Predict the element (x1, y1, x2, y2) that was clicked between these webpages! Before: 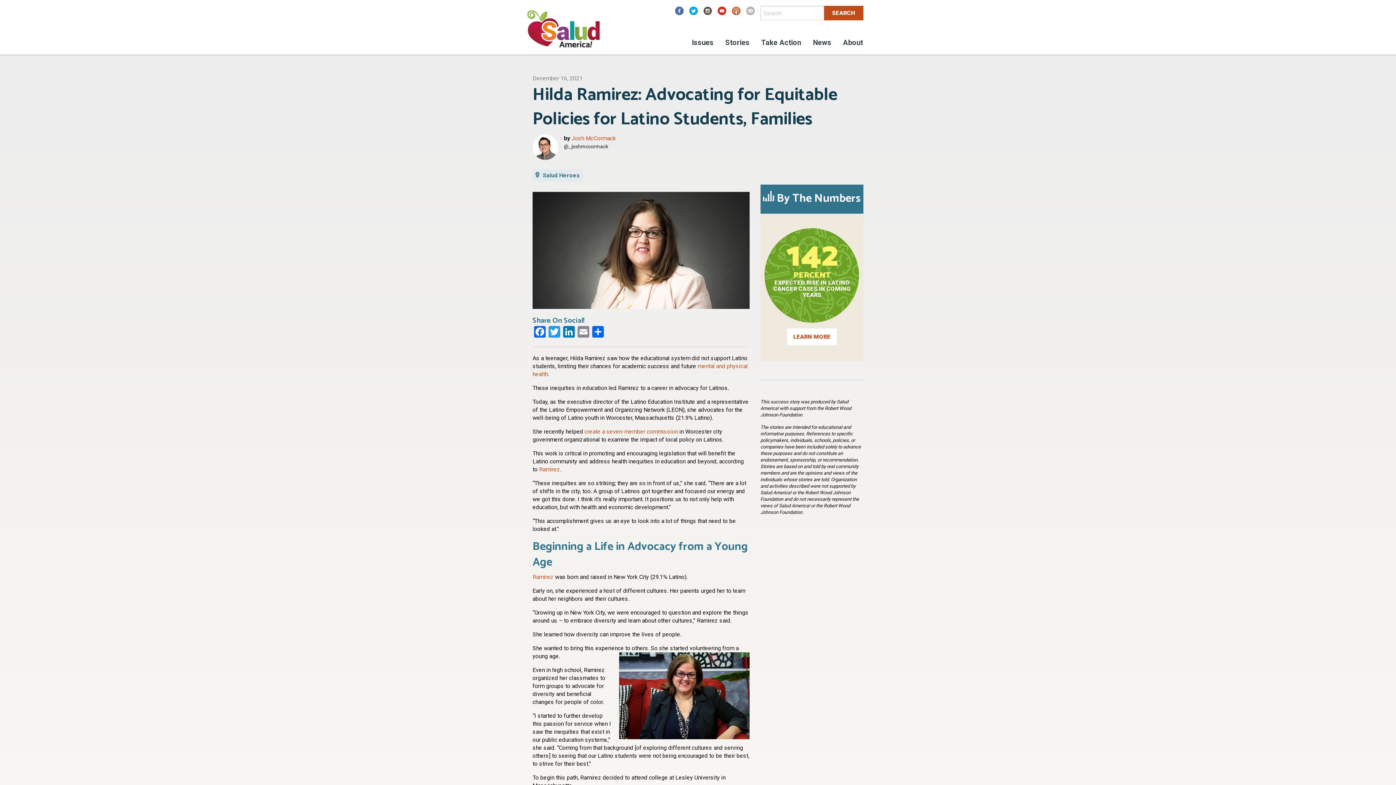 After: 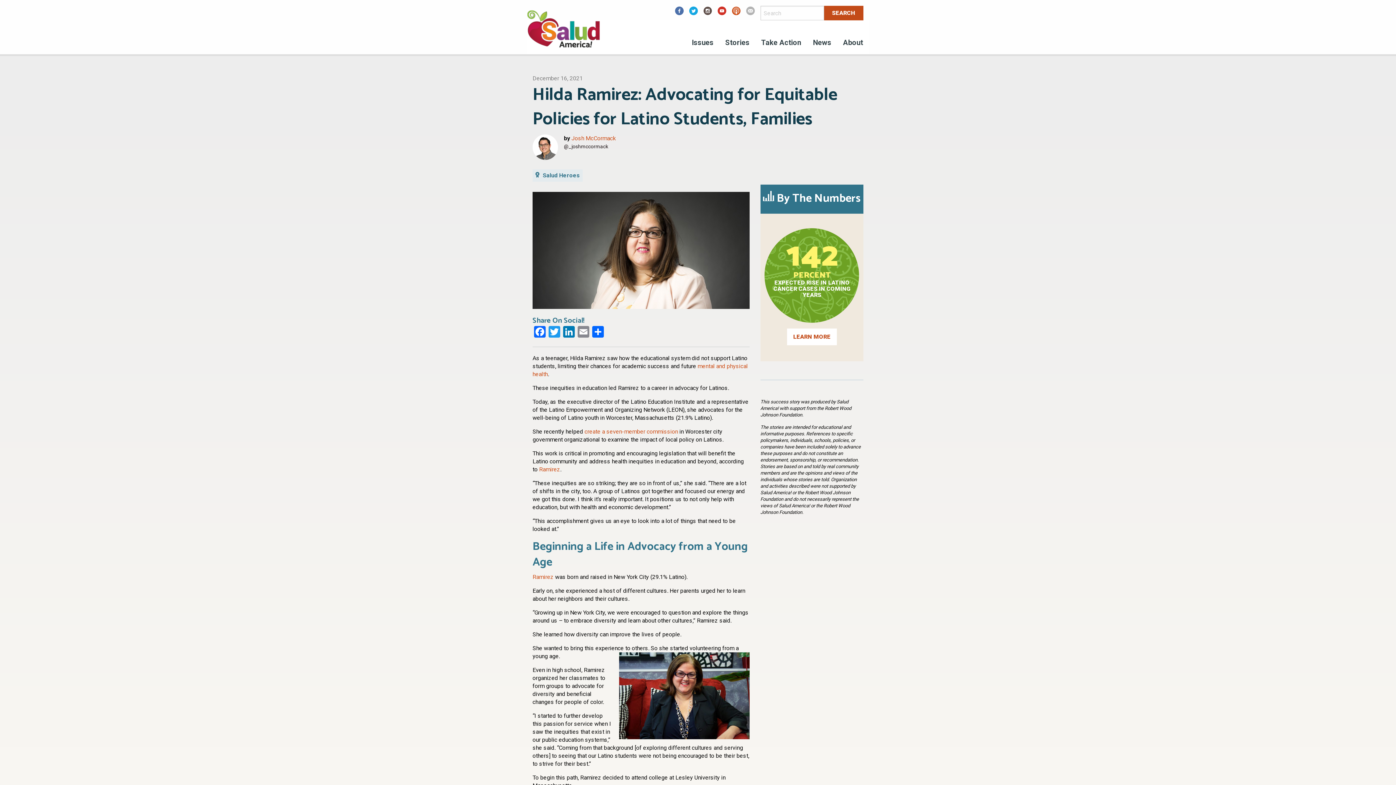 Action: bbox: (746, 9, 755, 16)